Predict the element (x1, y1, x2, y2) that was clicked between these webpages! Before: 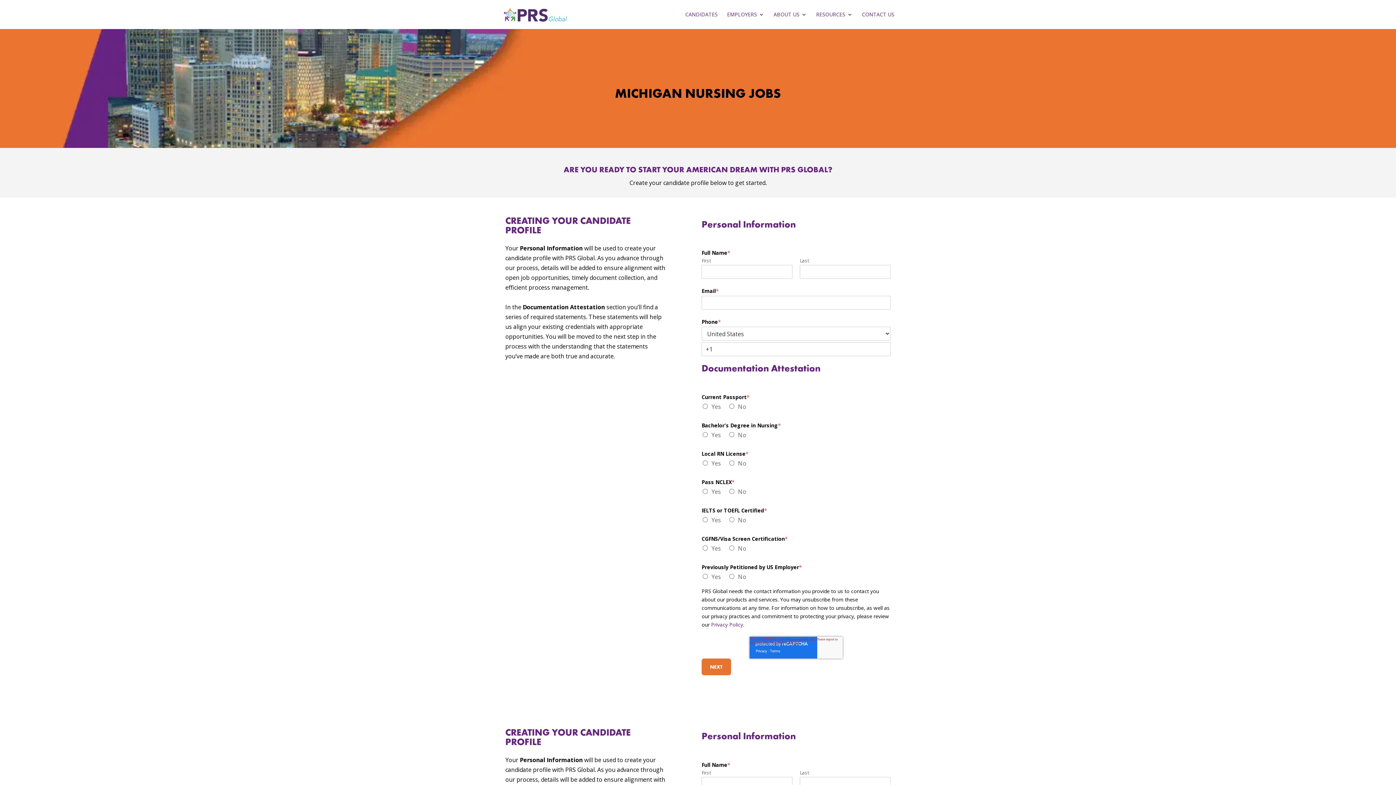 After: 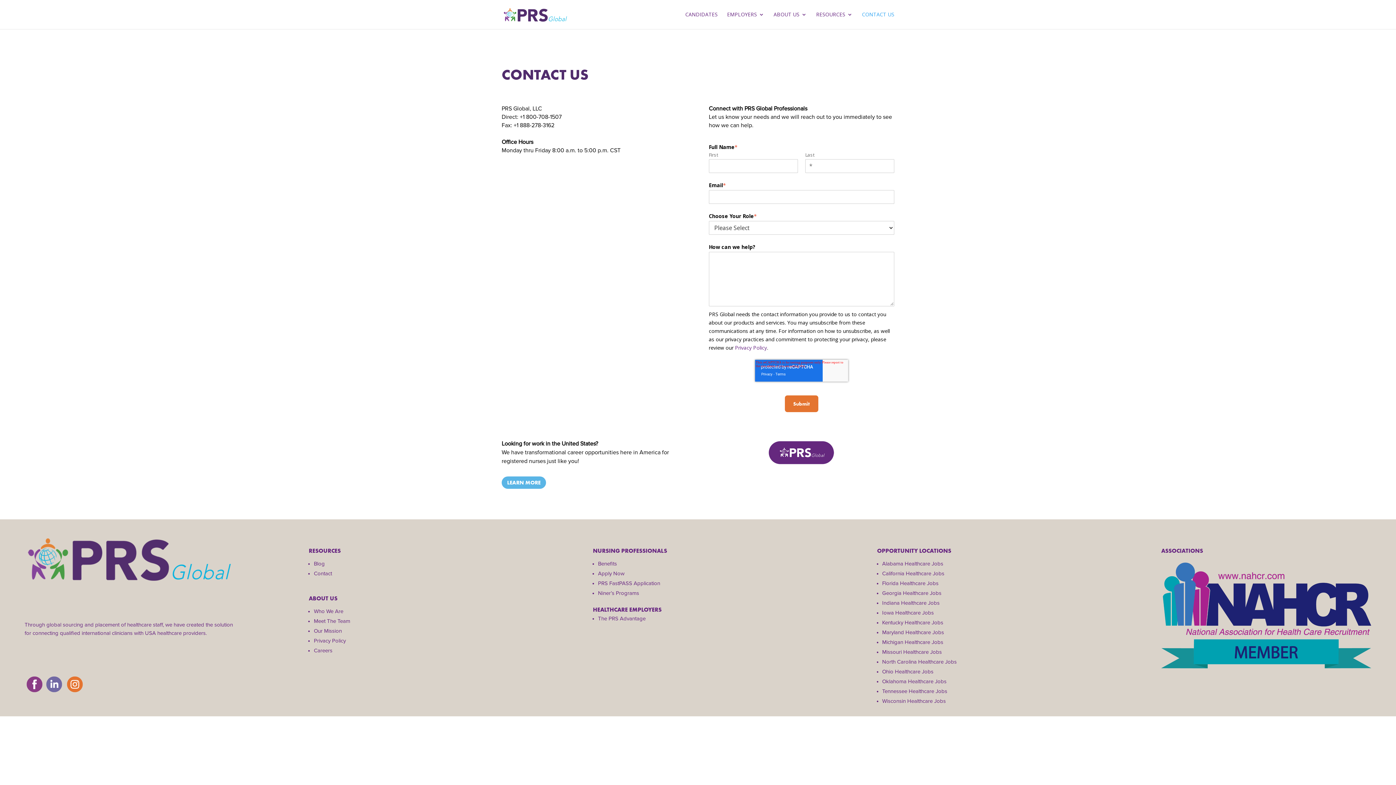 Action: bbox: (862, 12, 894, 29) label: CONTACT US